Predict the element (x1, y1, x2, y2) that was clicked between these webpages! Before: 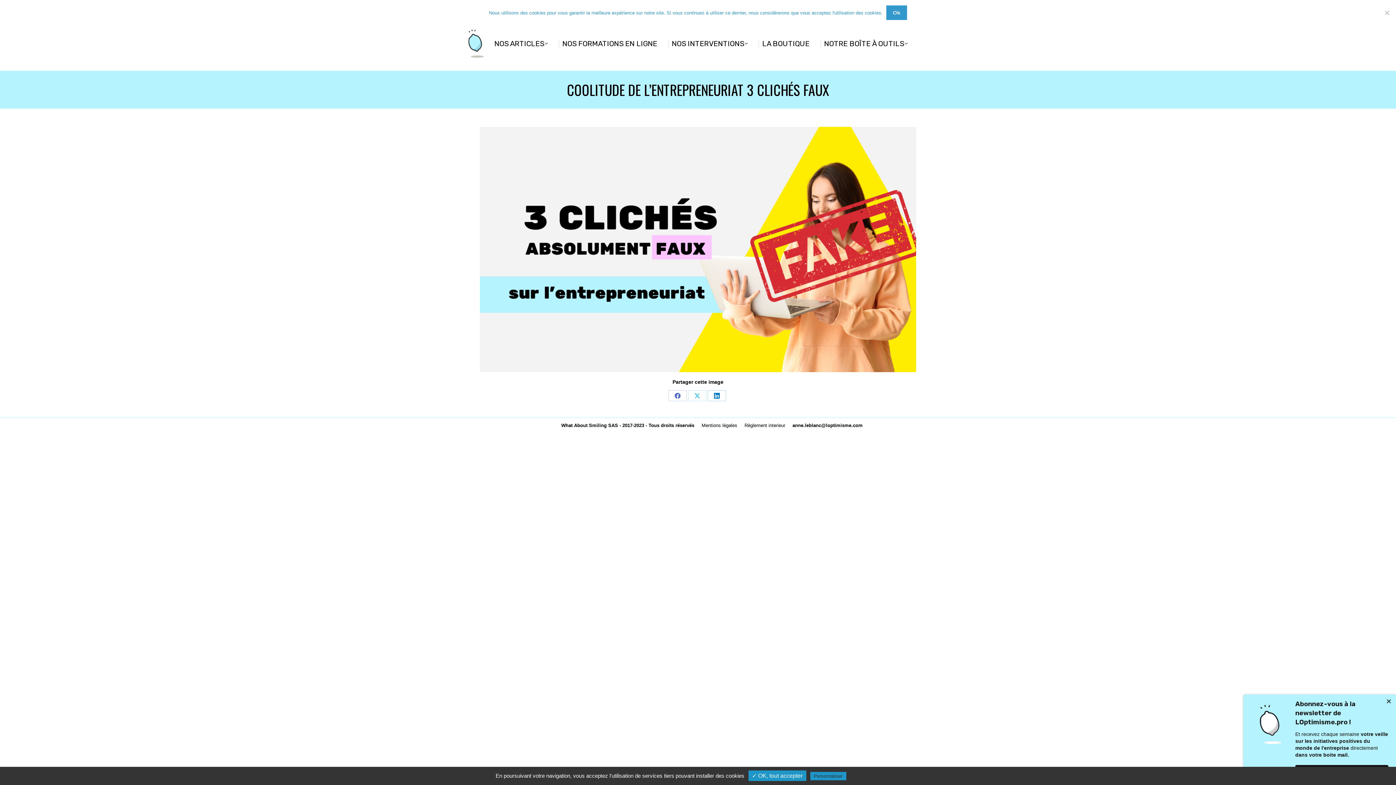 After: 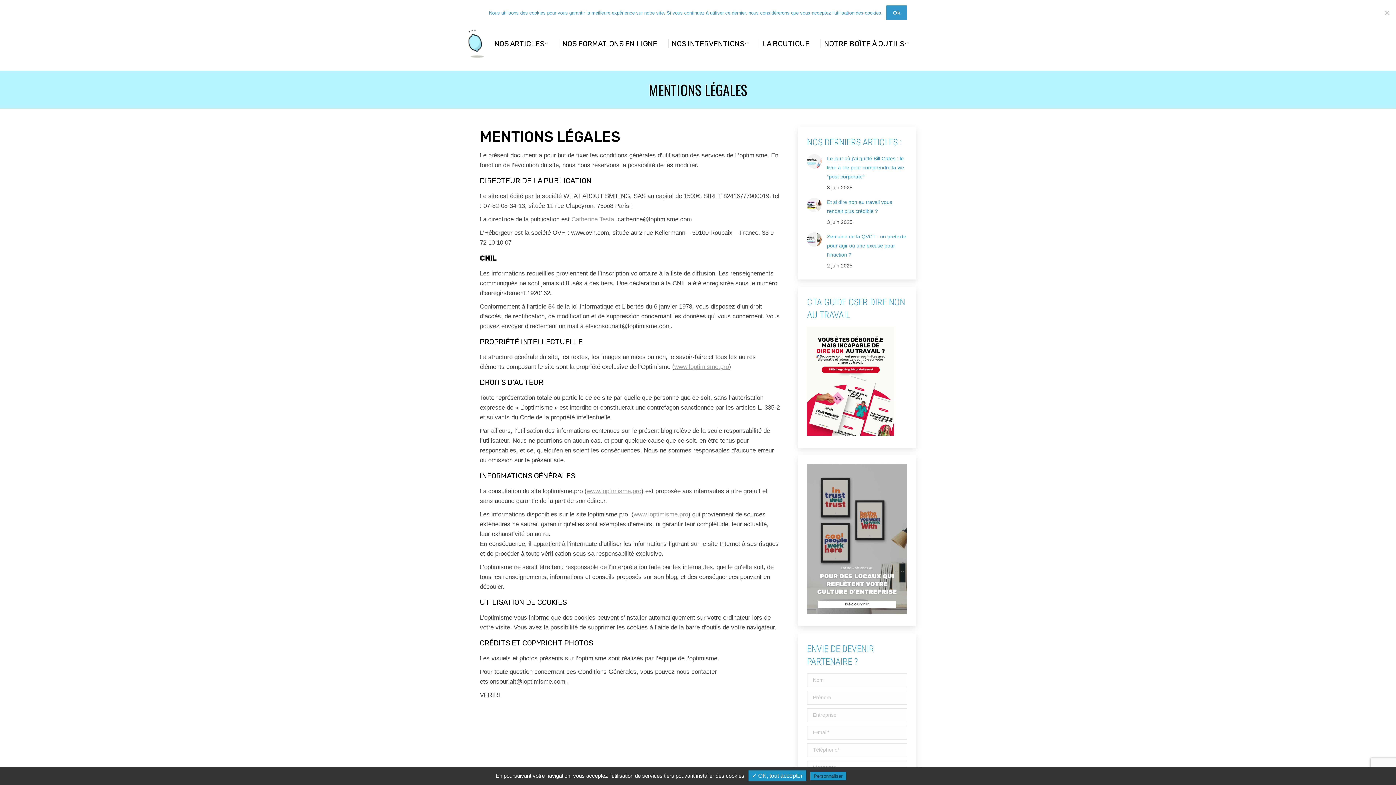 Action: bbox: (847, 773, 907, 779) label: Politique de confidentialité